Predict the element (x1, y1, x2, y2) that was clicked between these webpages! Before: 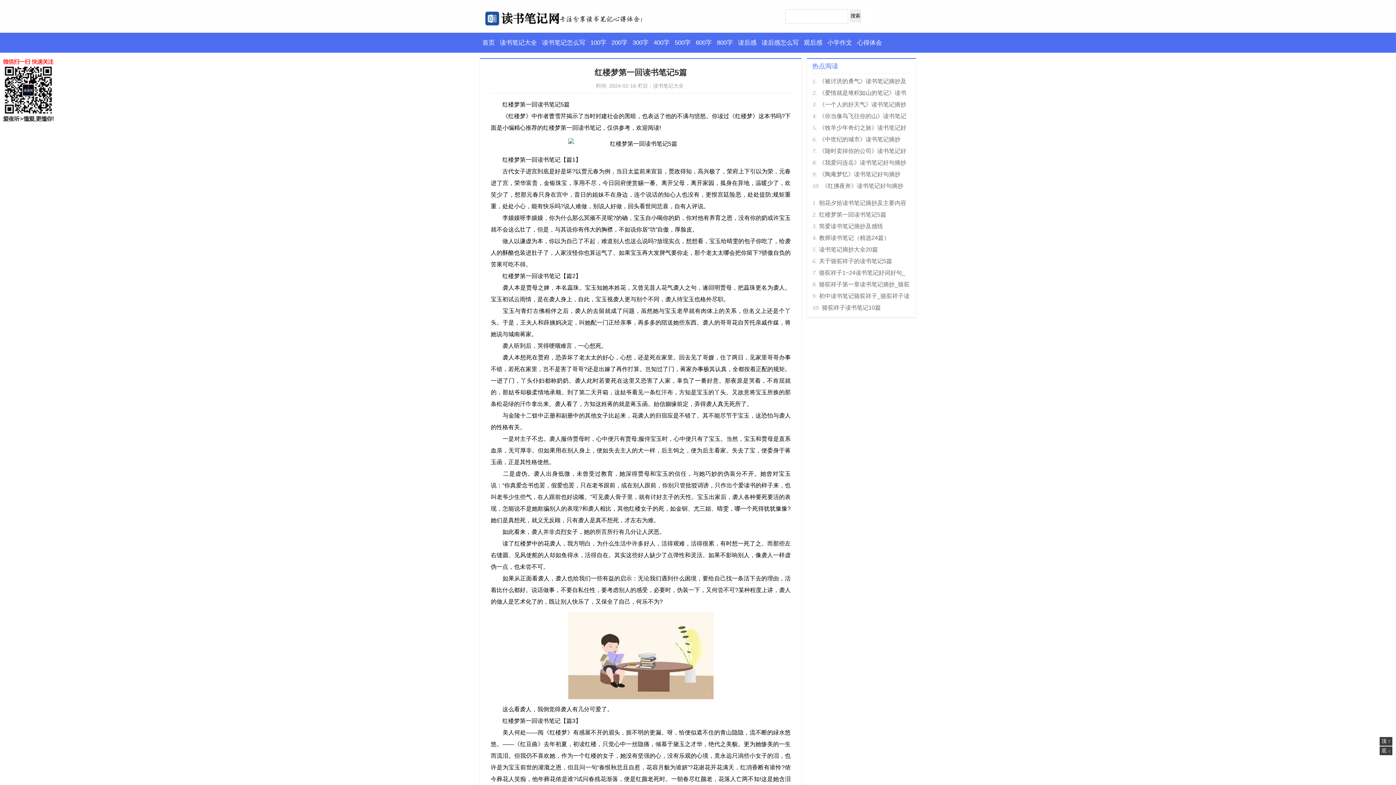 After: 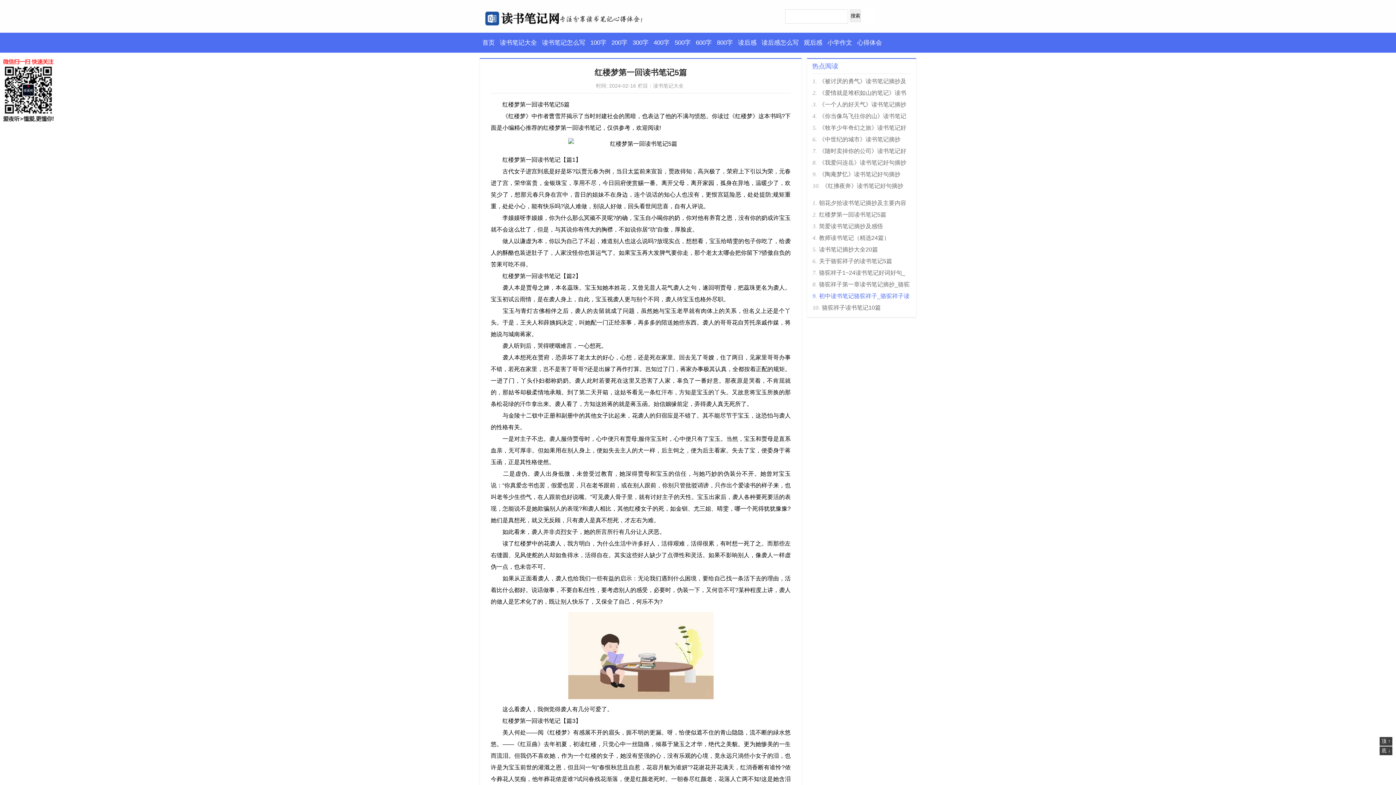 Action: label: 初中读书笔记骆驼祥子_骆驼祥子读书笔记5篇 bbox: (819, 290, 910, 302)